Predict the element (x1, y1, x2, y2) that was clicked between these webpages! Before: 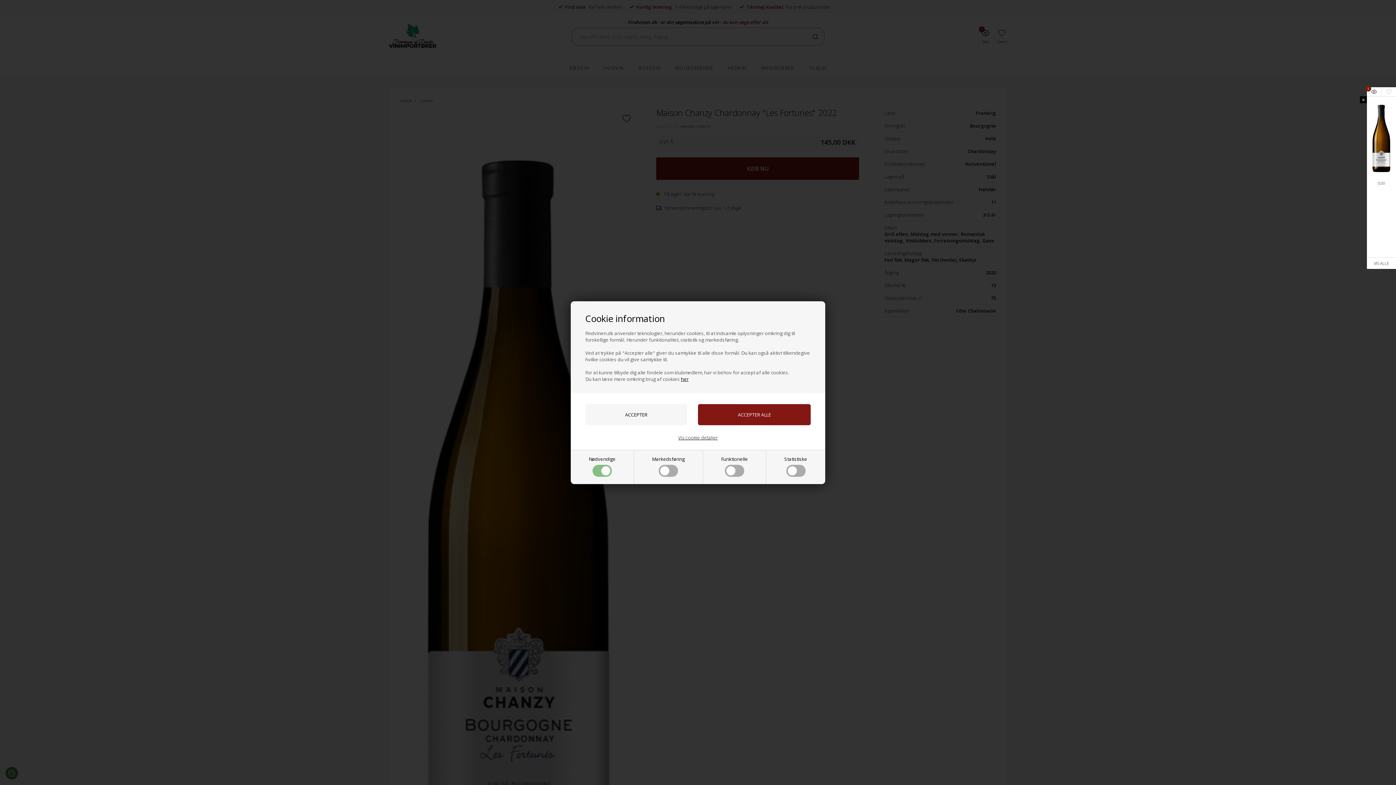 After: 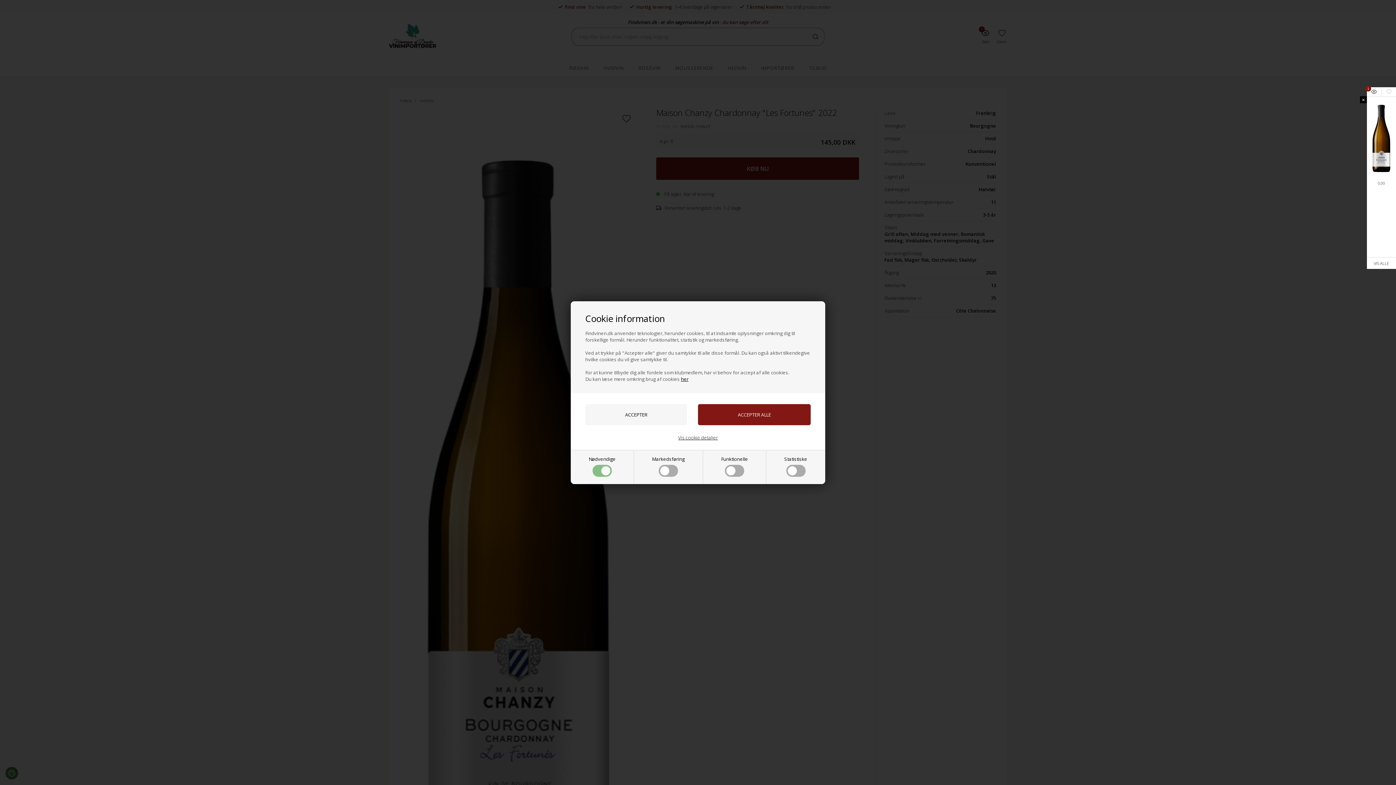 Action: bbox: (1370, 99, 1393, 178)